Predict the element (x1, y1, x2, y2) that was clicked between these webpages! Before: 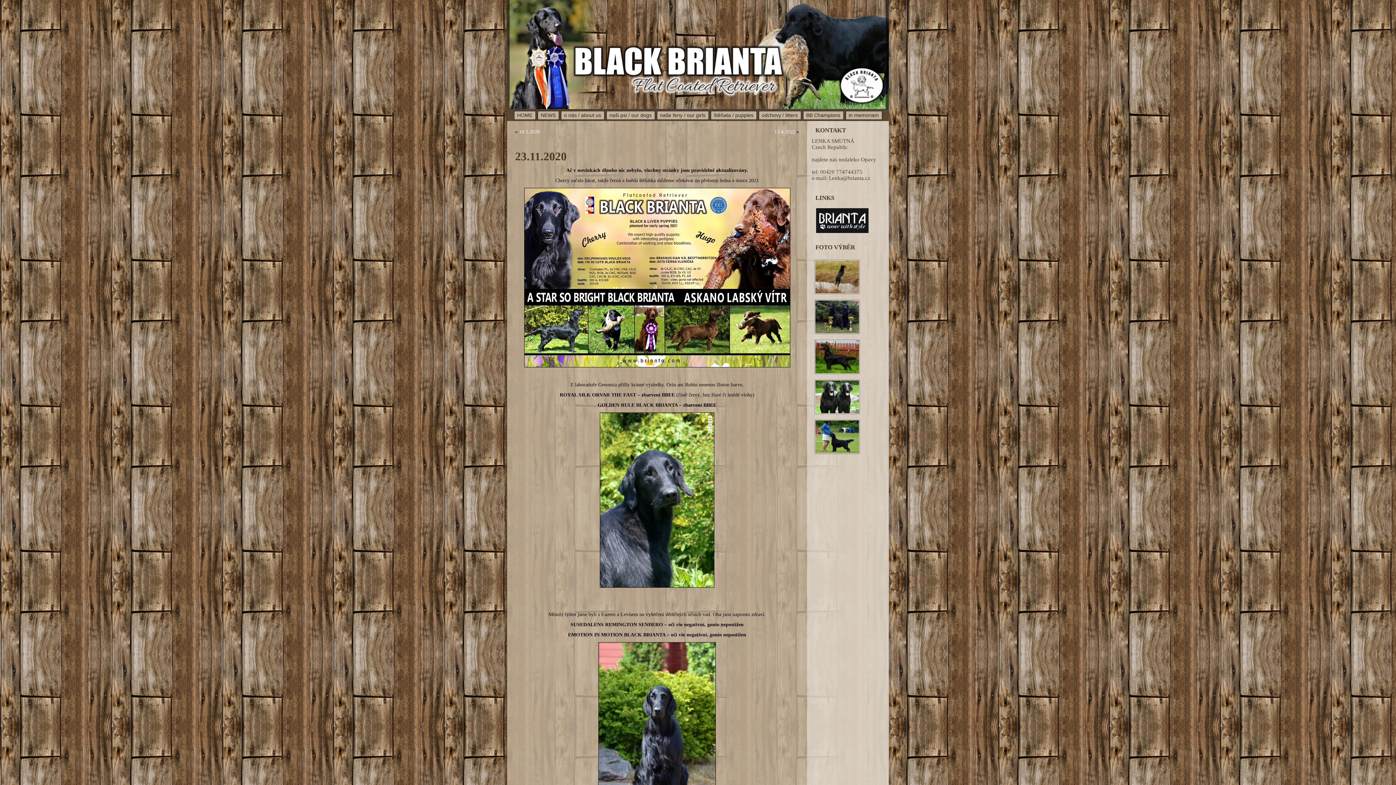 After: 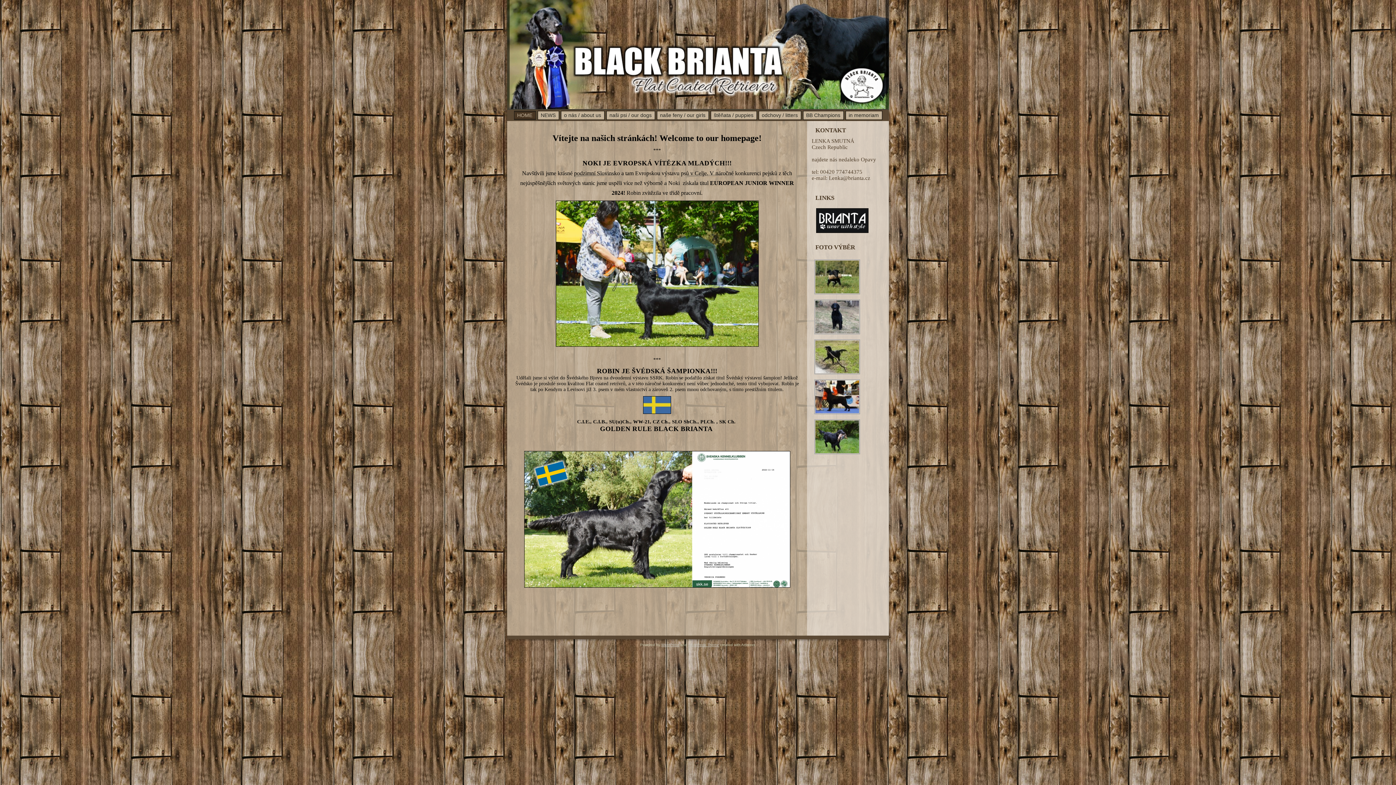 Action: bbox: (507, 0, 889, 109)